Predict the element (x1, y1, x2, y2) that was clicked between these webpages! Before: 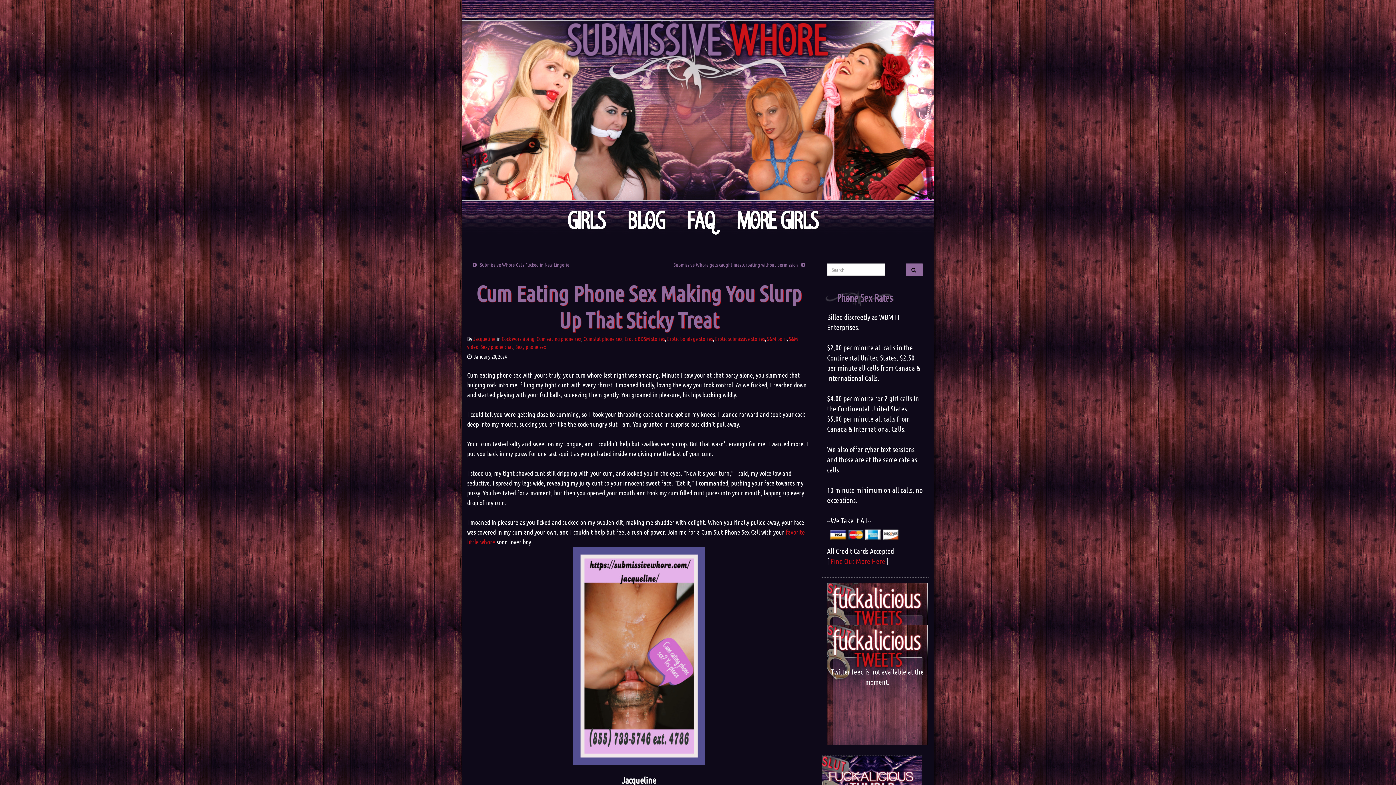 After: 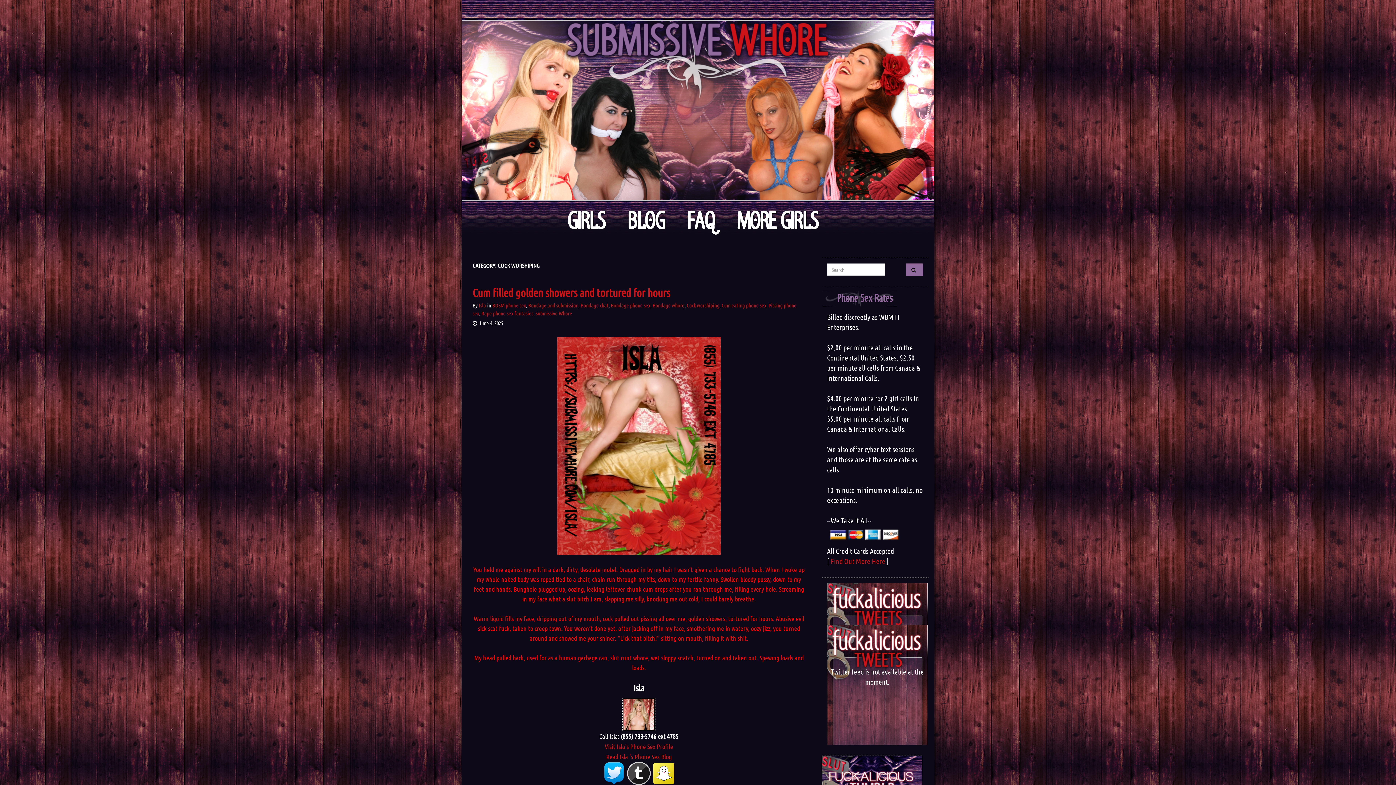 Action: bbox: (501, 335, 534, 342) label: Cock worshiping